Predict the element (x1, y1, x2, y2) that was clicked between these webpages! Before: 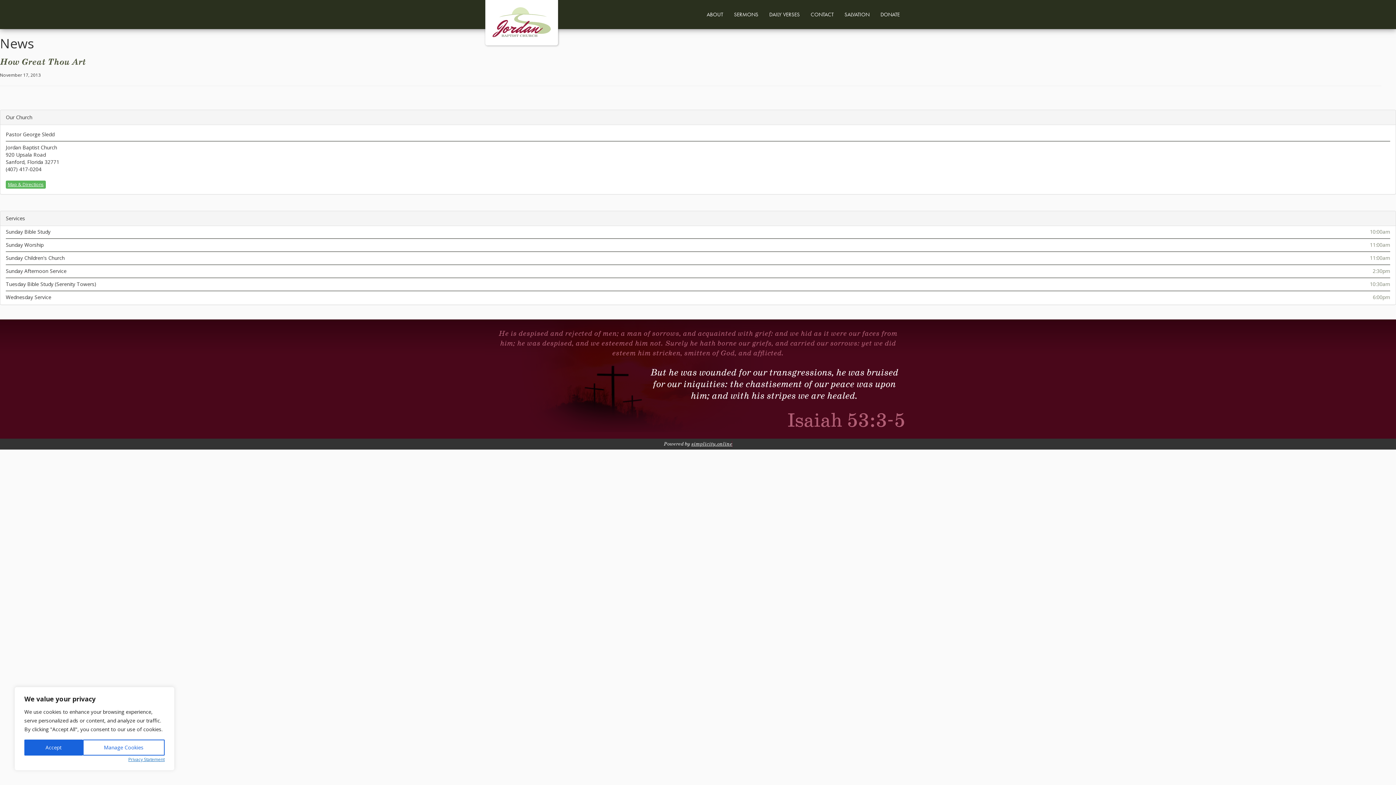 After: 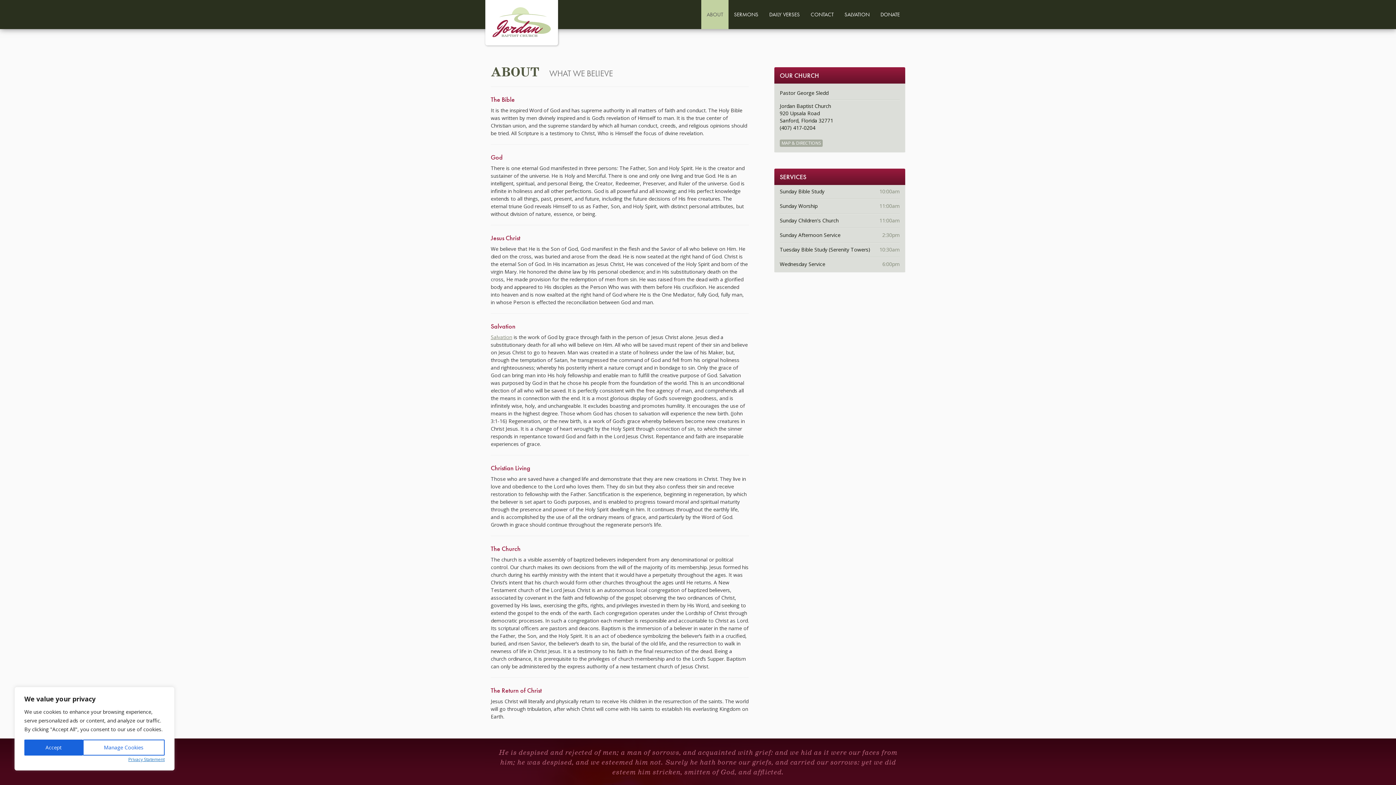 Action: bbox: (701, 0, 728, 29) label: ABOUT